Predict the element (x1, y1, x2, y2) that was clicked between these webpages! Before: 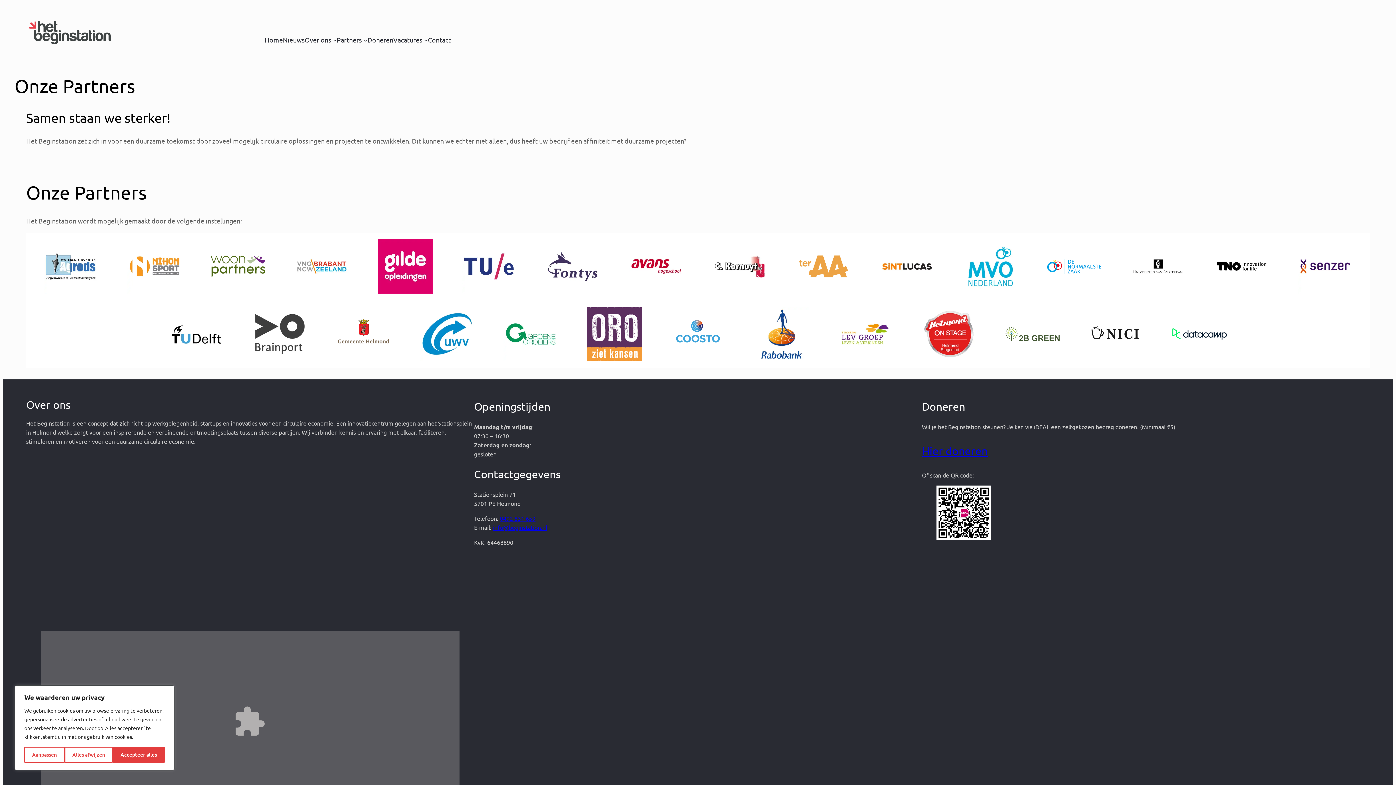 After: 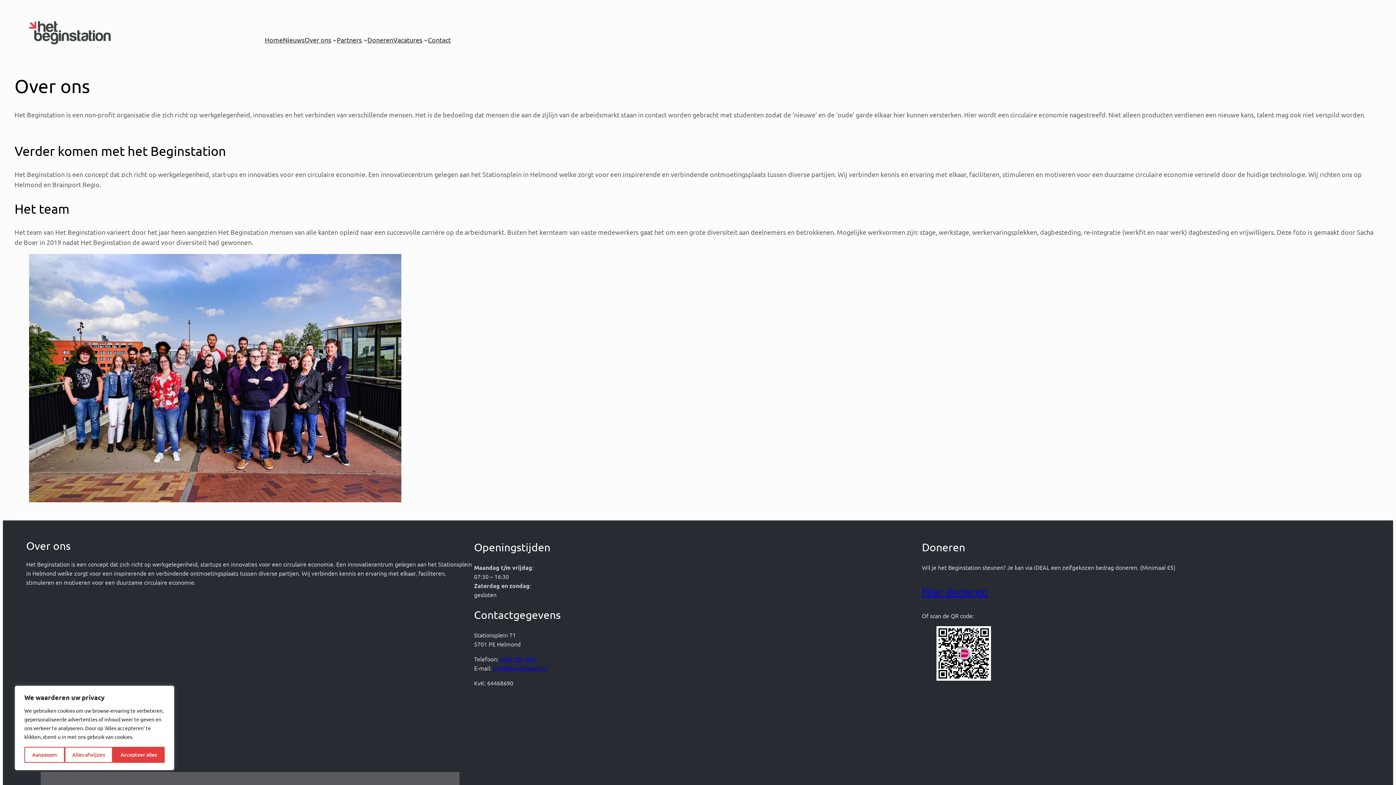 Action: bbox: (304, 34, 331, 45) label: Over ons